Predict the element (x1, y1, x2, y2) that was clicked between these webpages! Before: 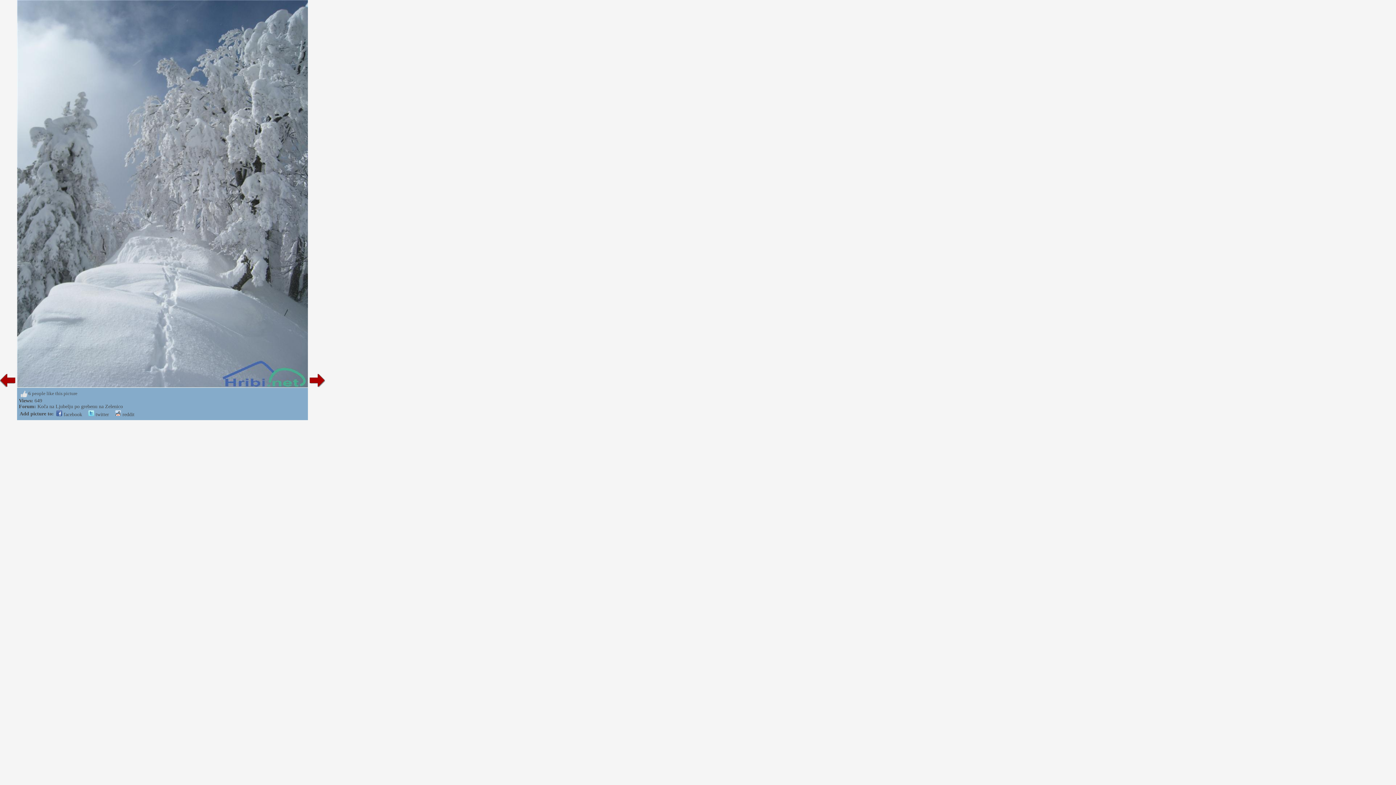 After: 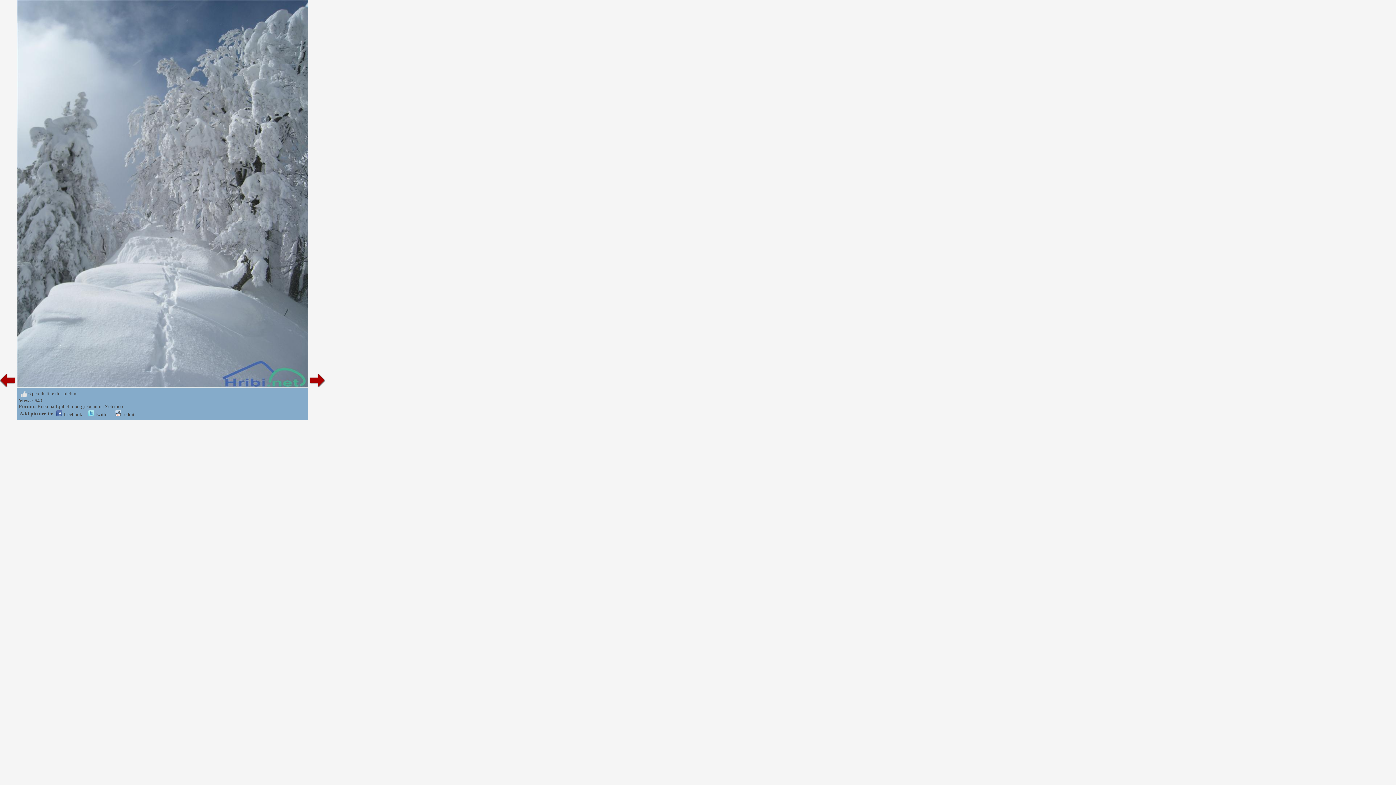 Action: bbox: (56, 412, 82, 417) label:  facebook